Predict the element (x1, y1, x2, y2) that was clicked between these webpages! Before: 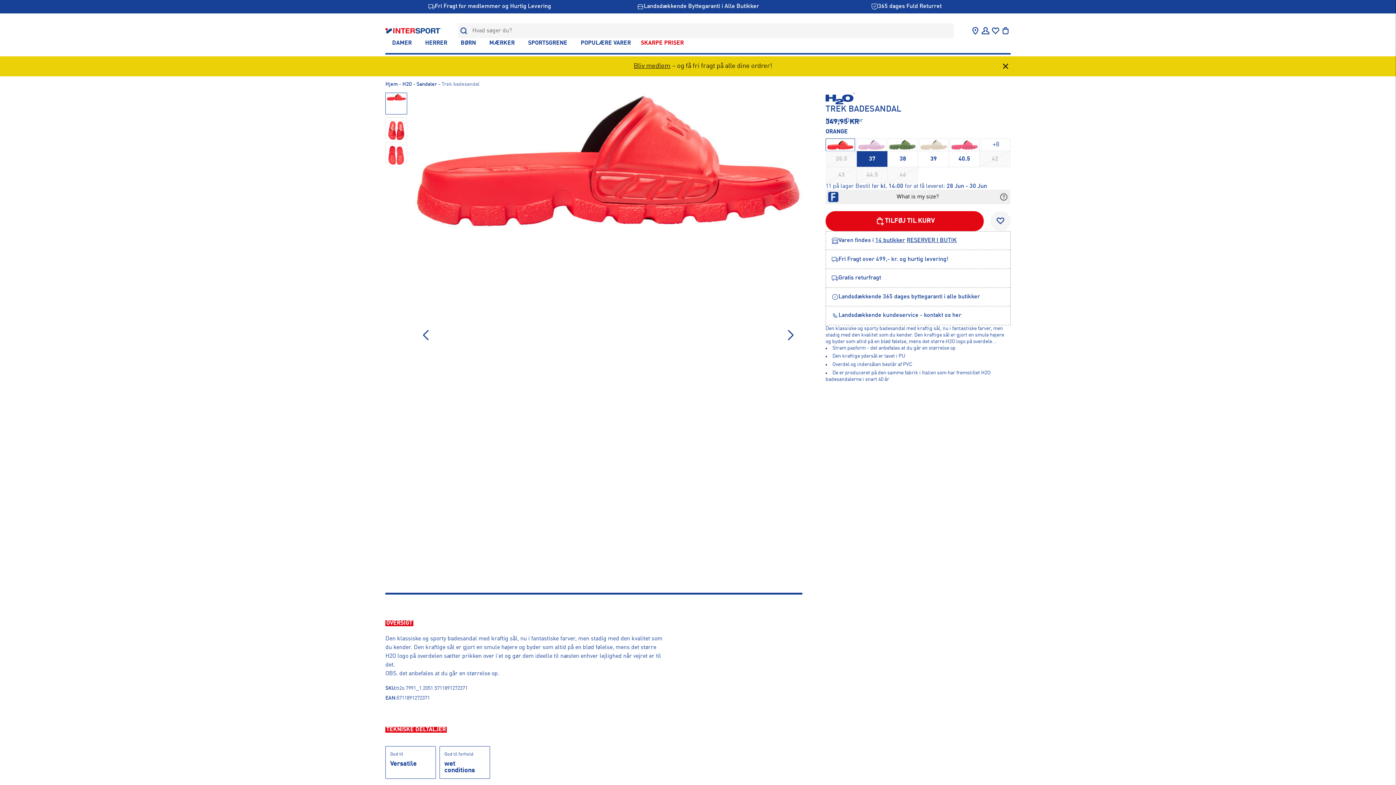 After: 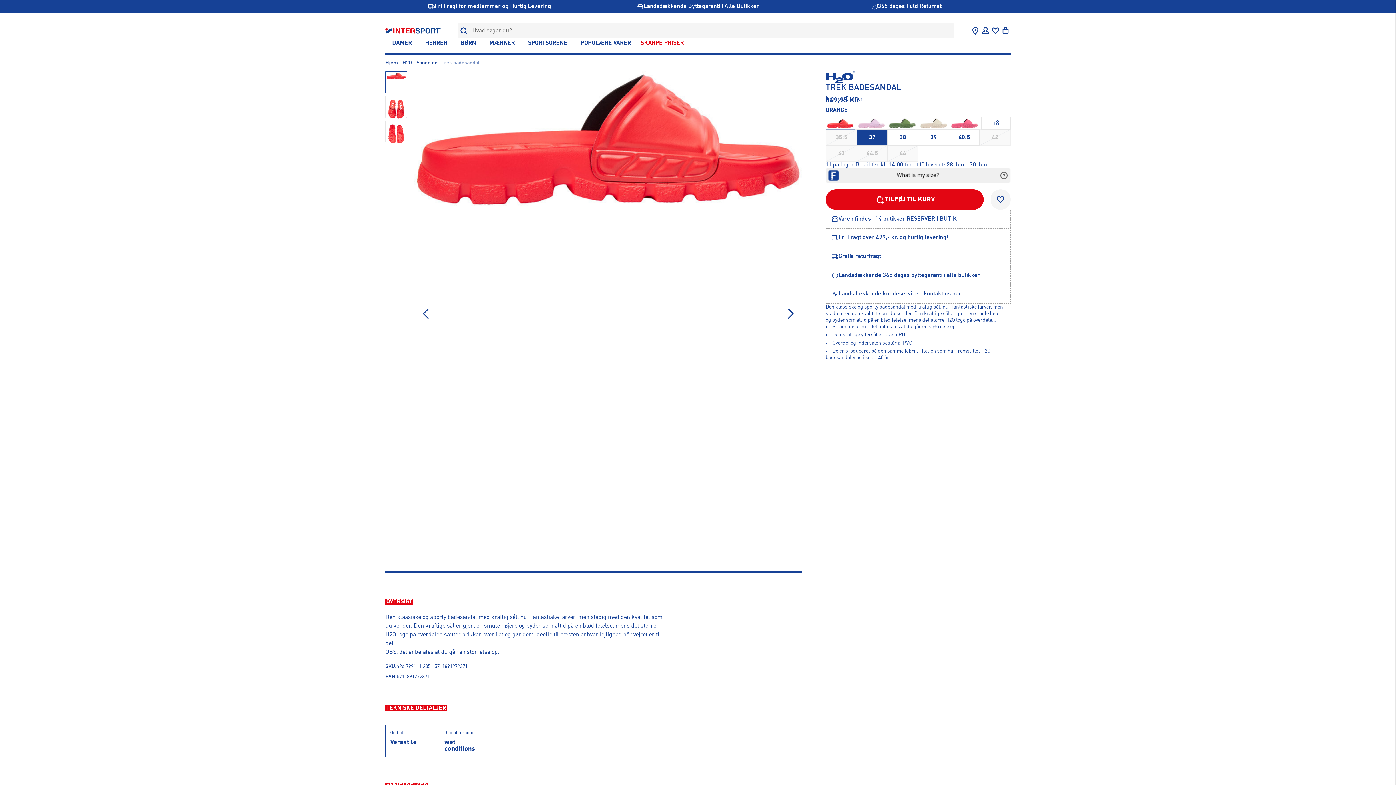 Action: bbox: (1000, 61, 1010, 71)